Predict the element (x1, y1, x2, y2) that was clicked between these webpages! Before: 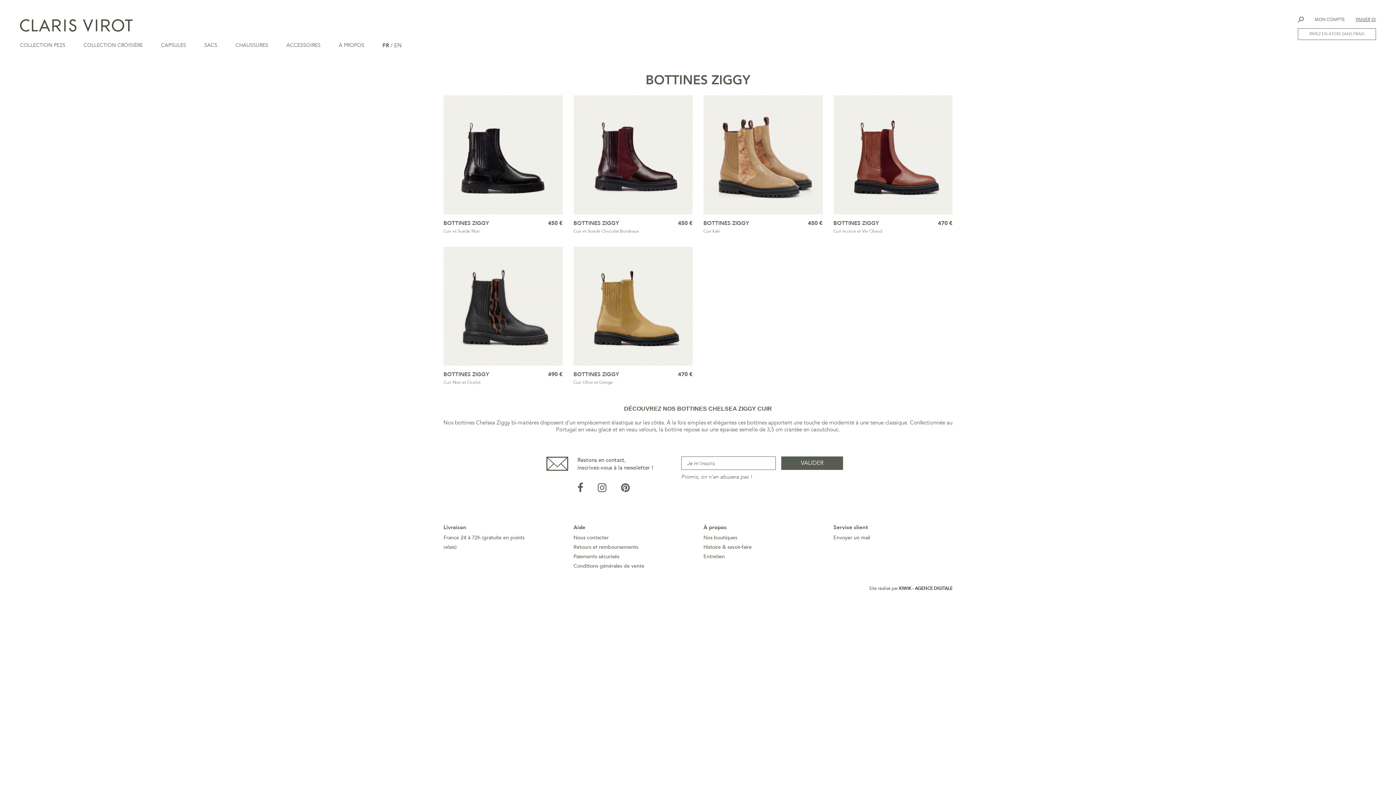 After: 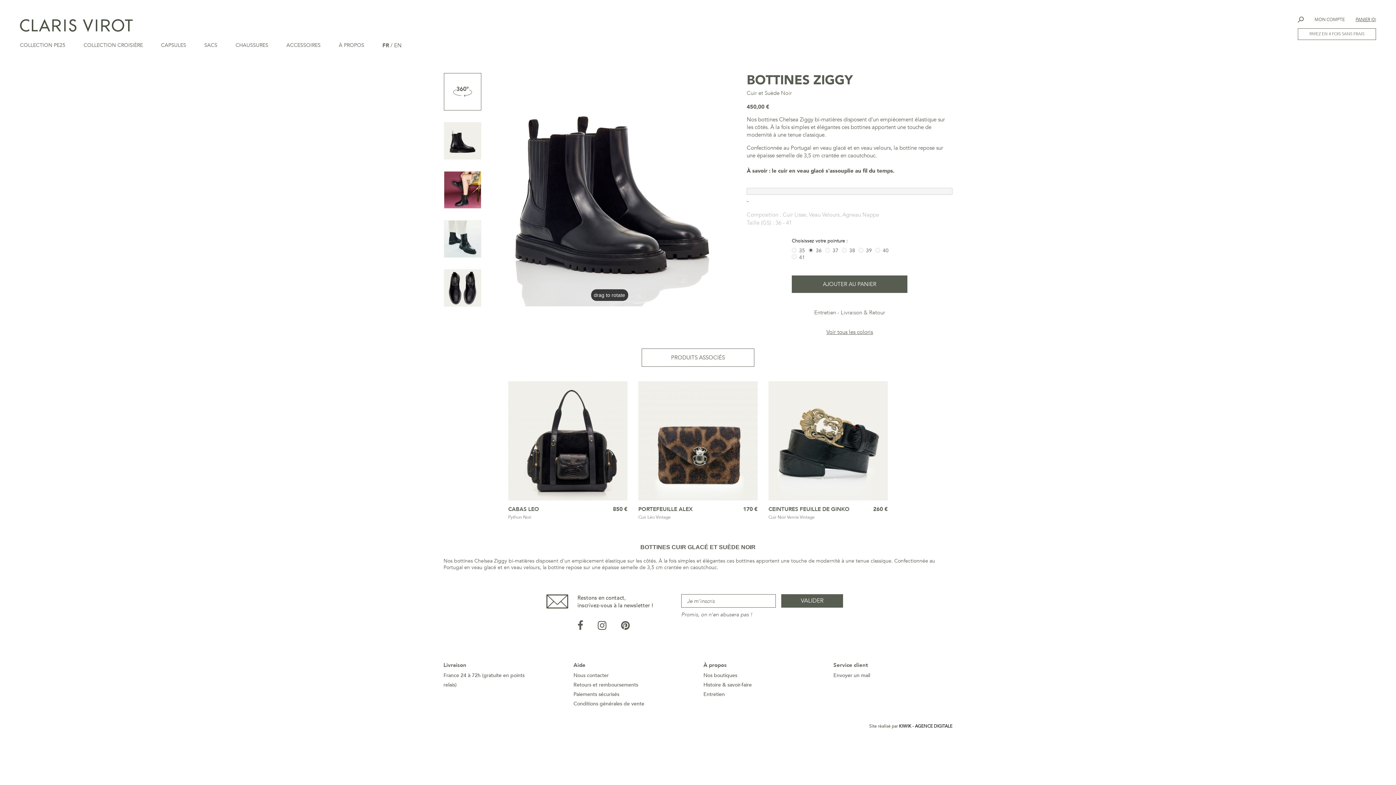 Action: bbox: (443, 95, 562, 214)